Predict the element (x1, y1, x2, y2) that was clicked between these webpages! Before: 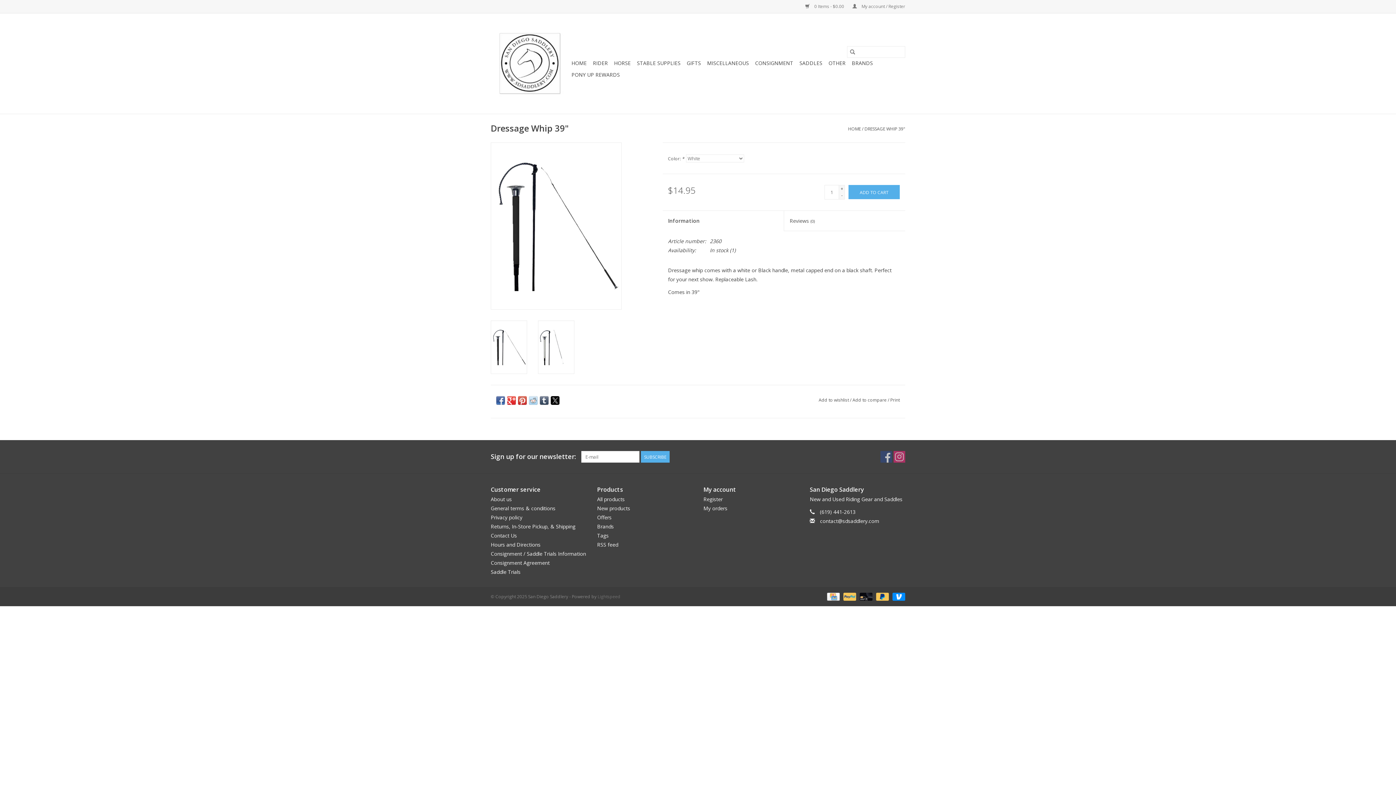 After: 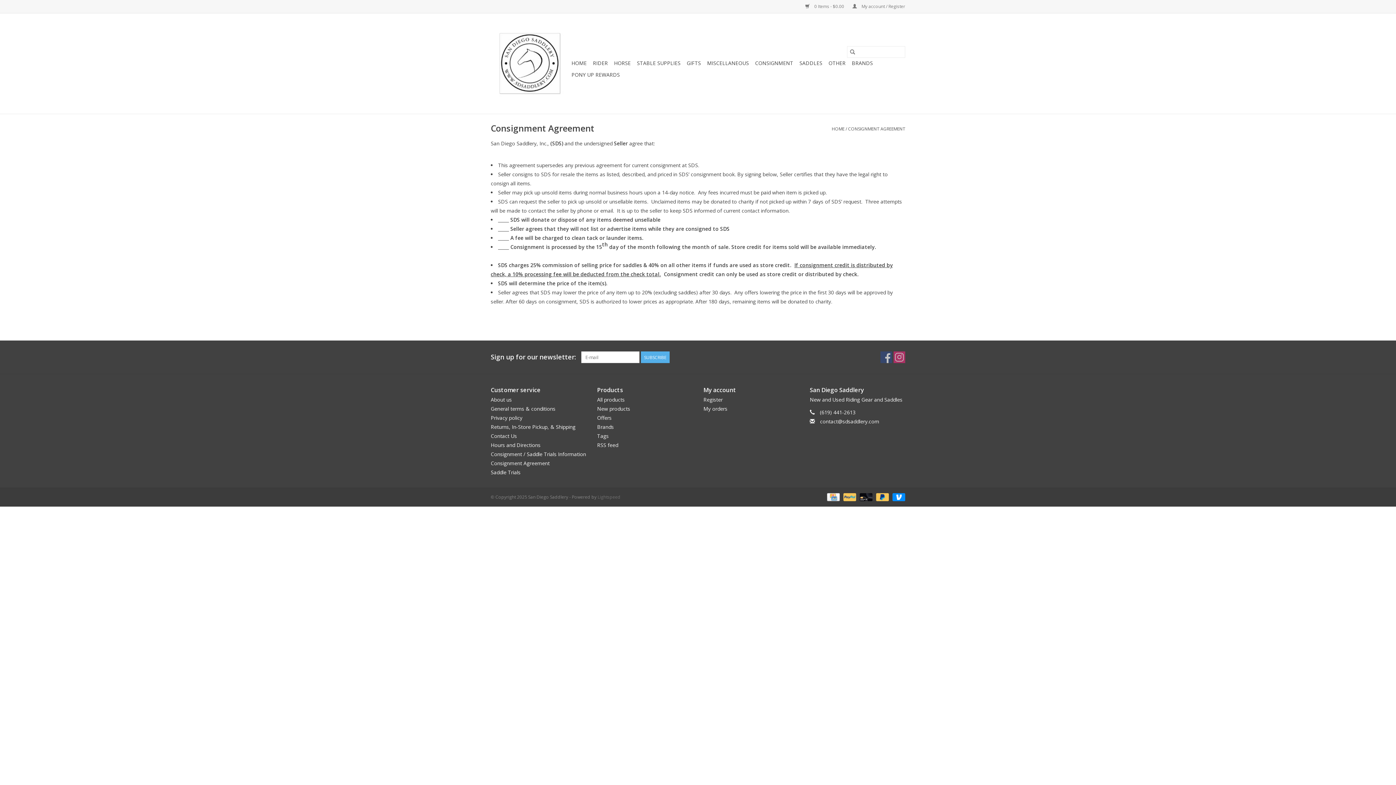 Action: bbox: (490, 559, 549, 566) label: Consignment Agreement